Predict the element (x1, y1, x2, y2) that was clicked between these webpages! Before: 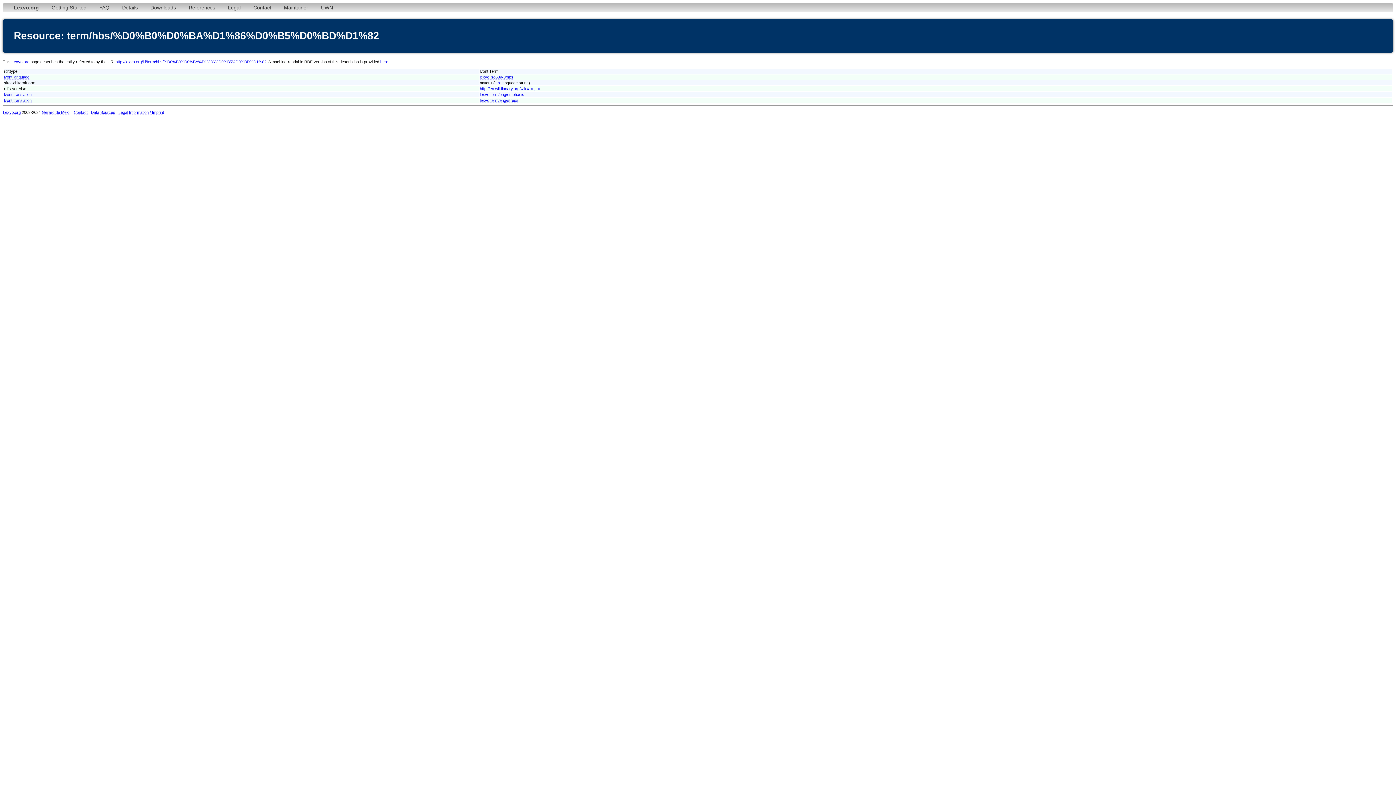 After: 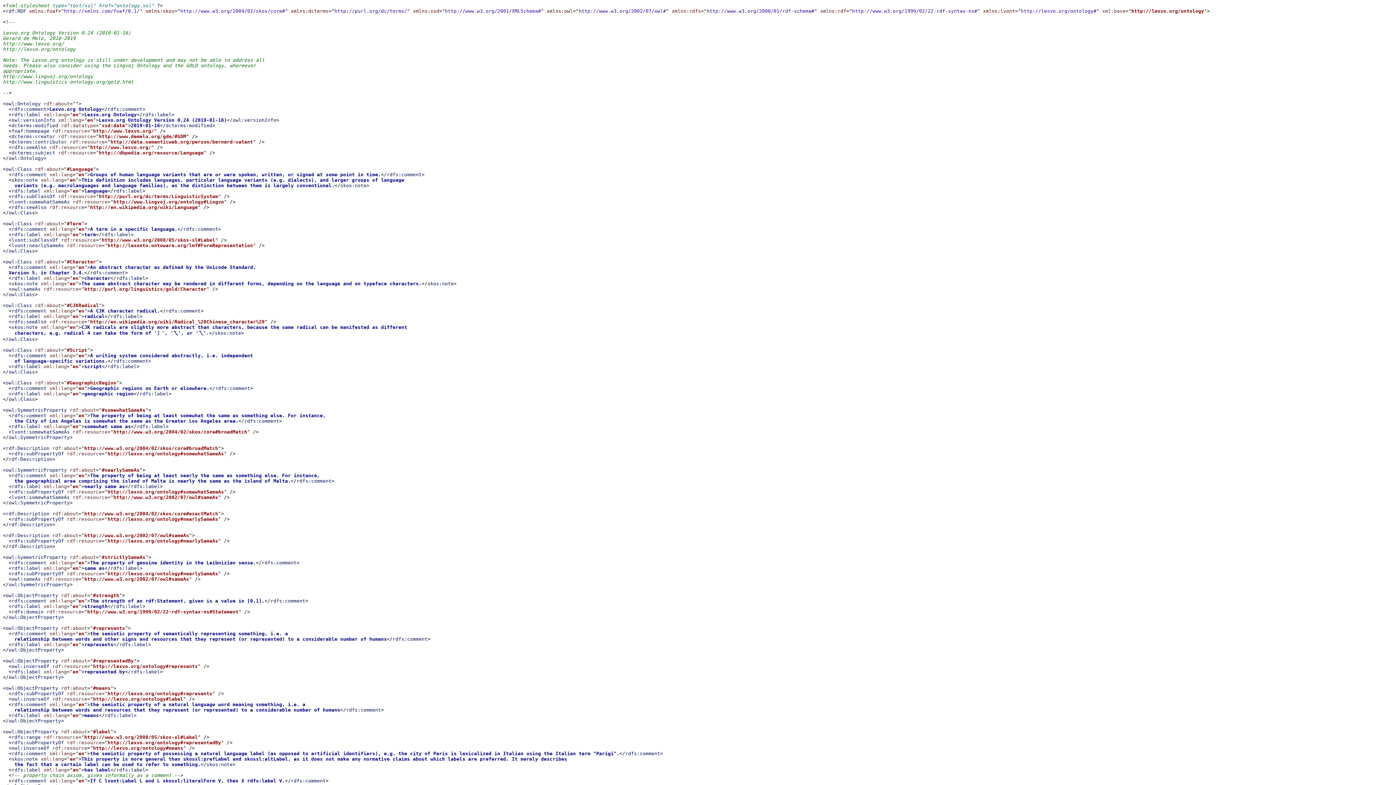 Action: label: lvont:translation bbox: (4, 98, 31, 102)